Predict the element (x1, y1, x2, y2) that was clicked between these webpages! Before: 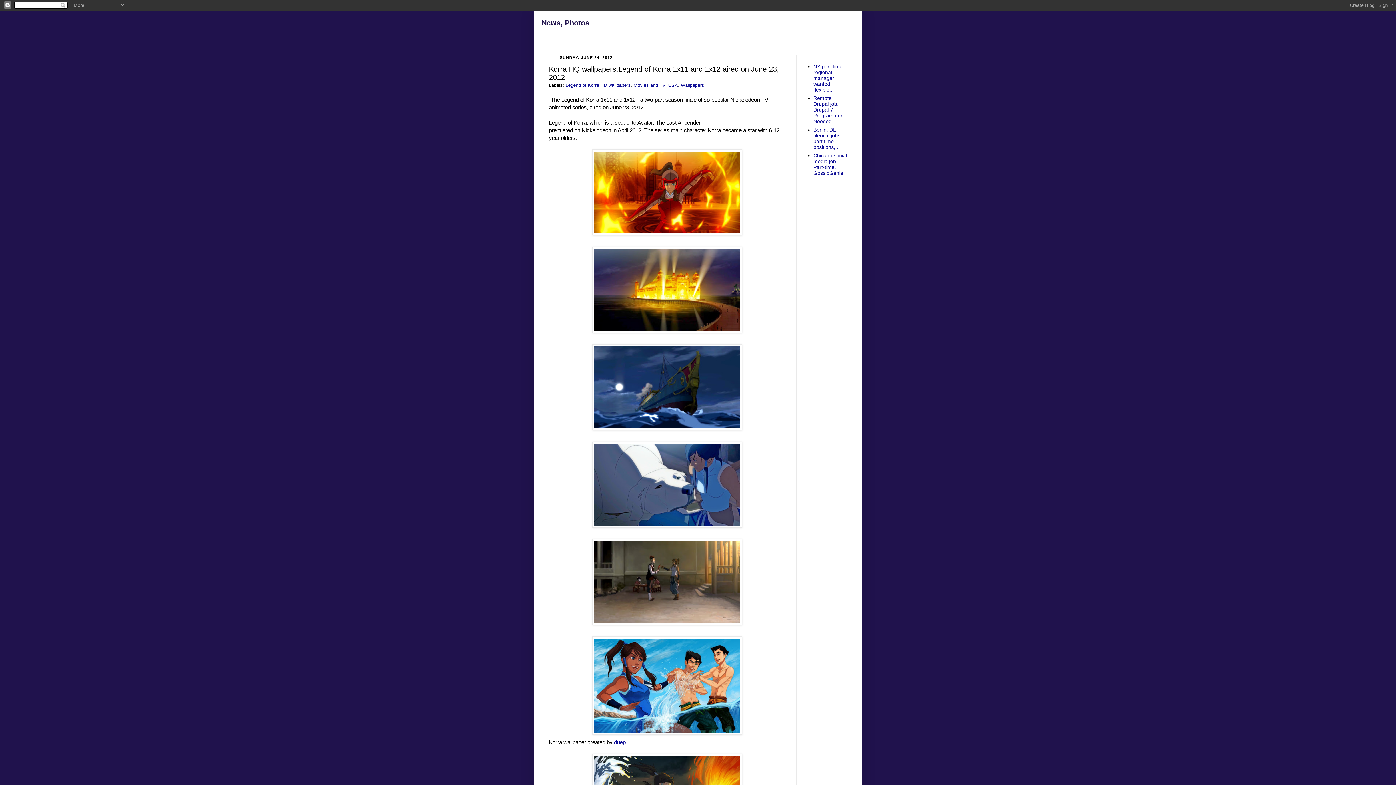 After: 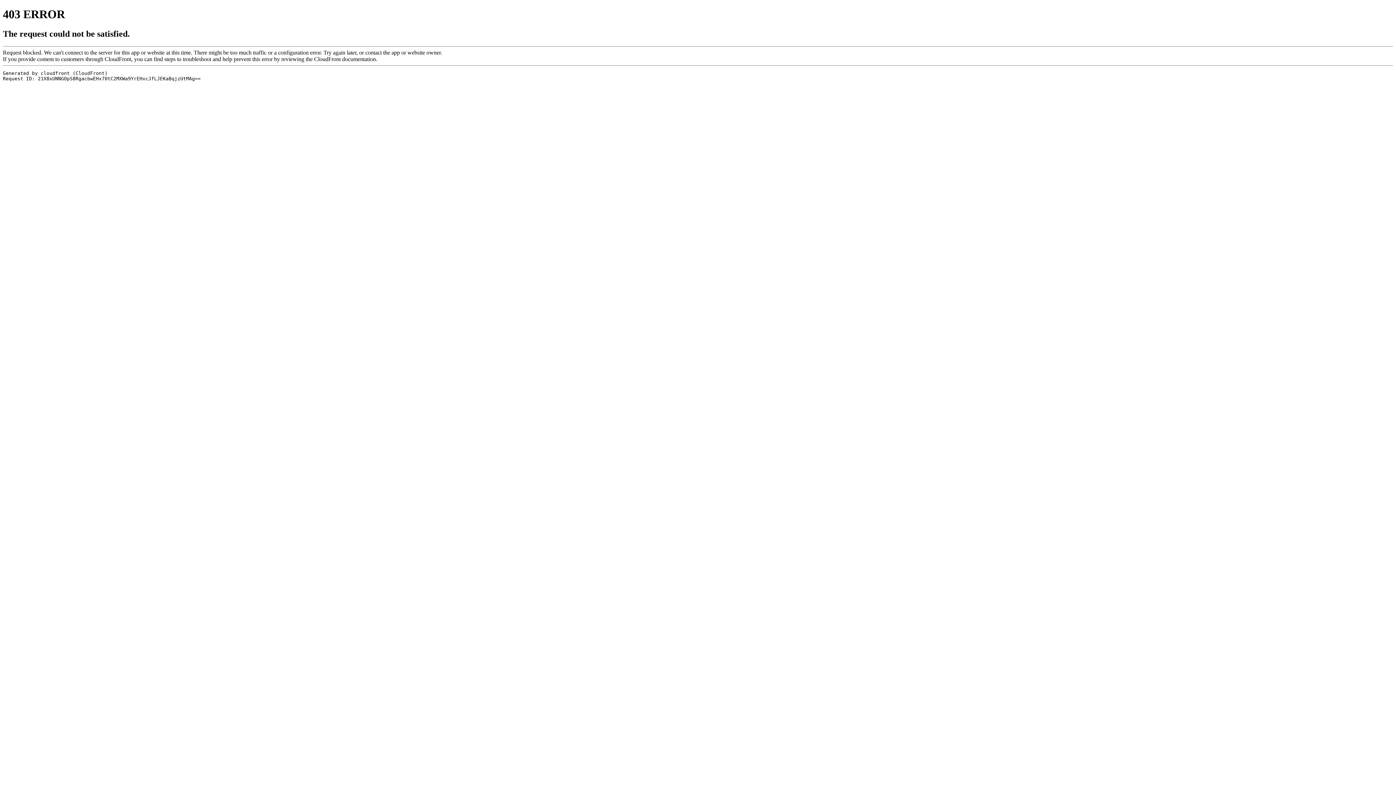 Action: bbox: (614, 739, 625, 745) label: duep